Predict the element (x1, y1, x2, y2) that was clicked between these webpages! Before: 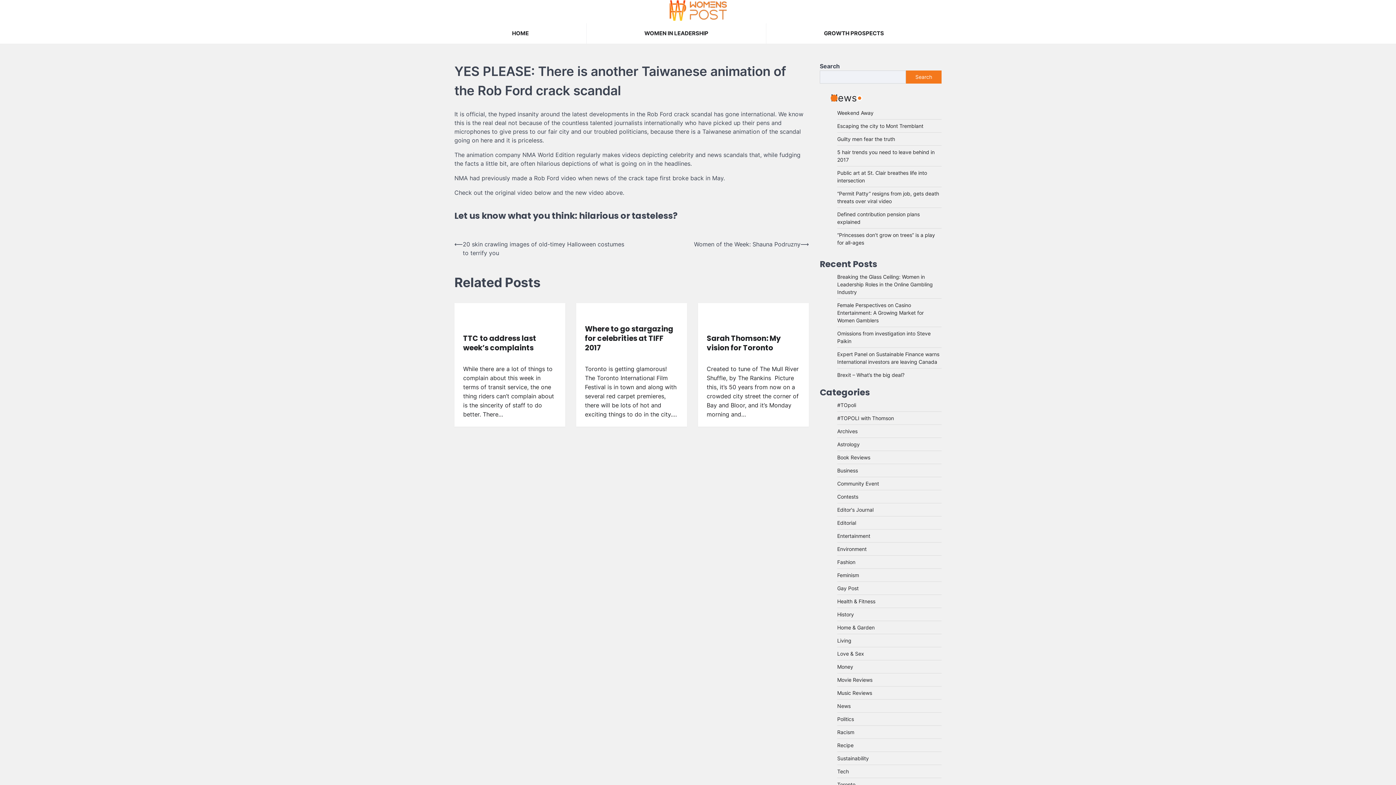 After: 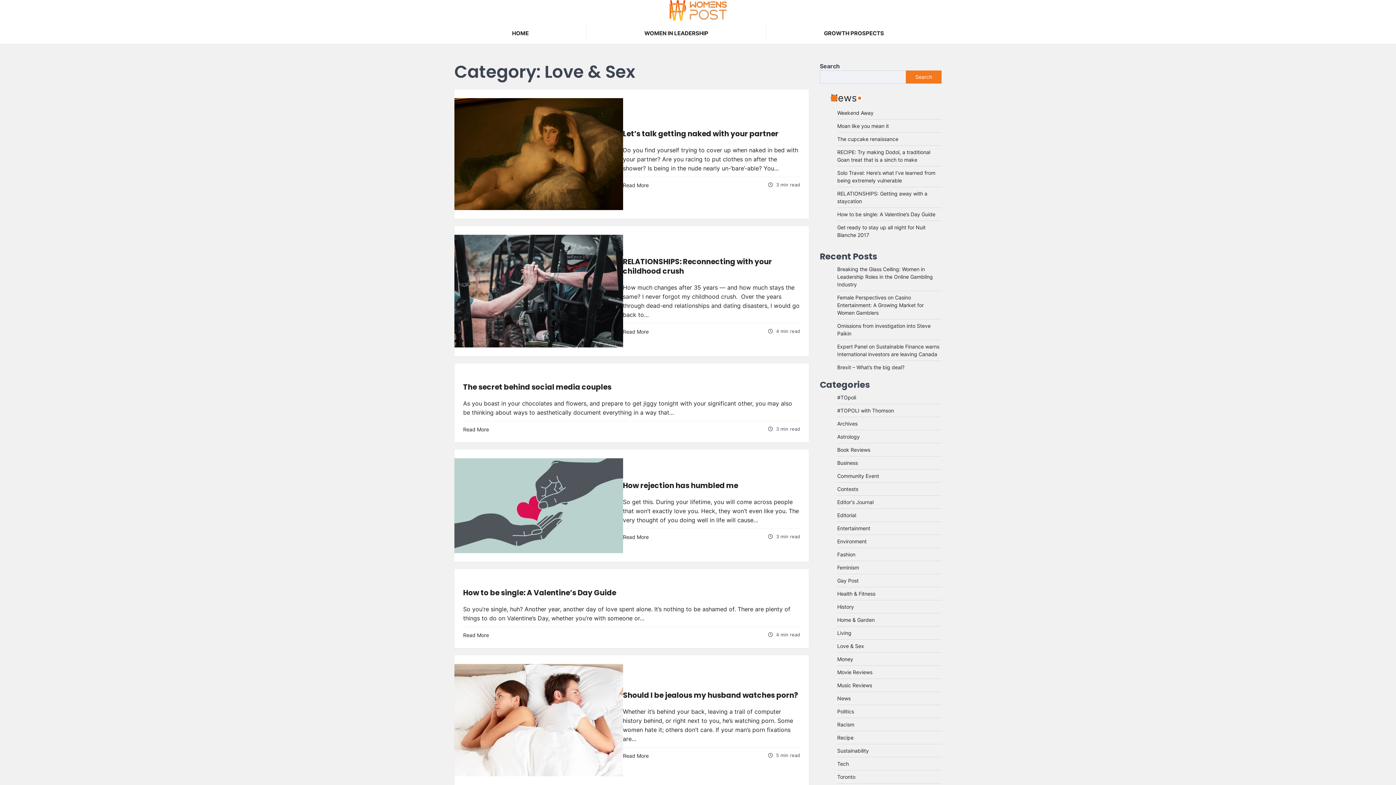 Action: bbox: (837, 650, 864, 657) label: Love & Sex